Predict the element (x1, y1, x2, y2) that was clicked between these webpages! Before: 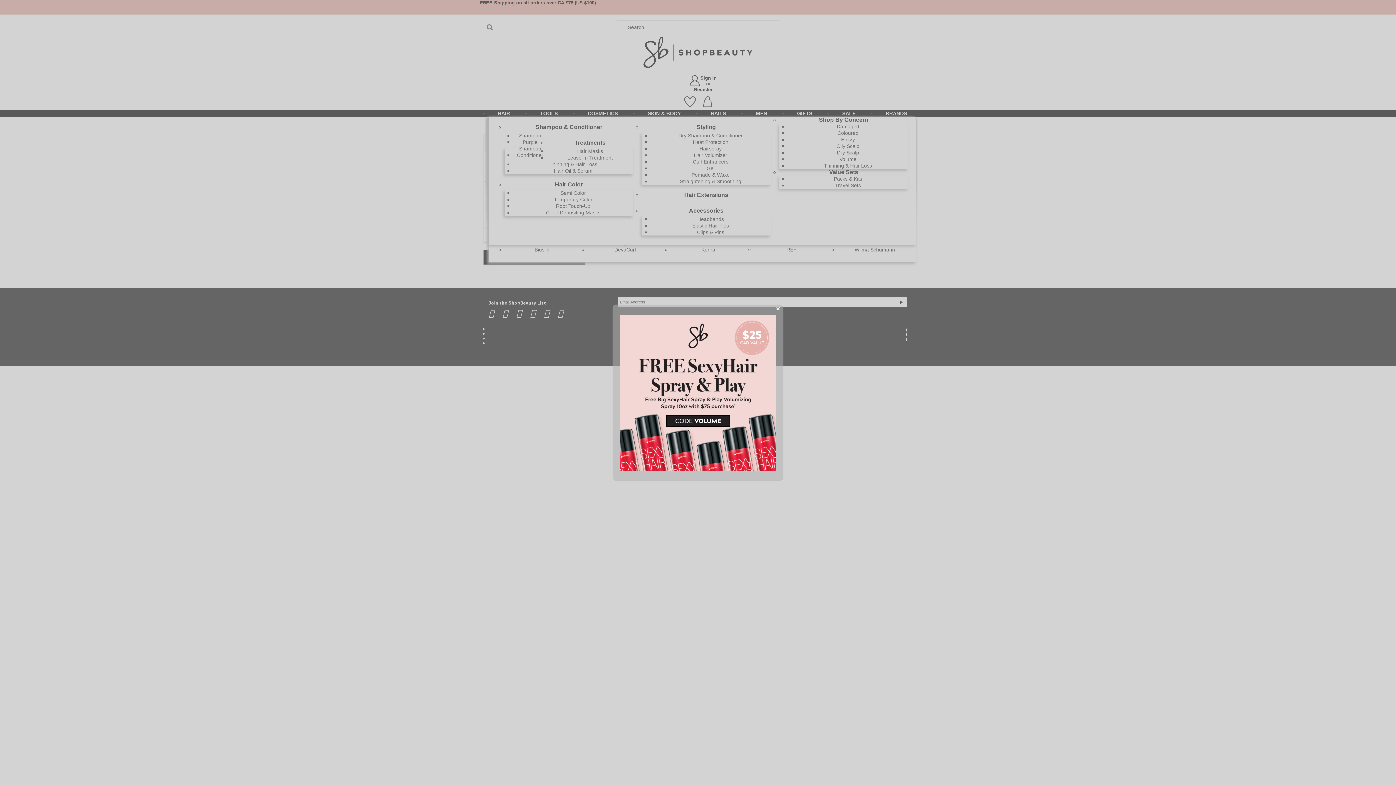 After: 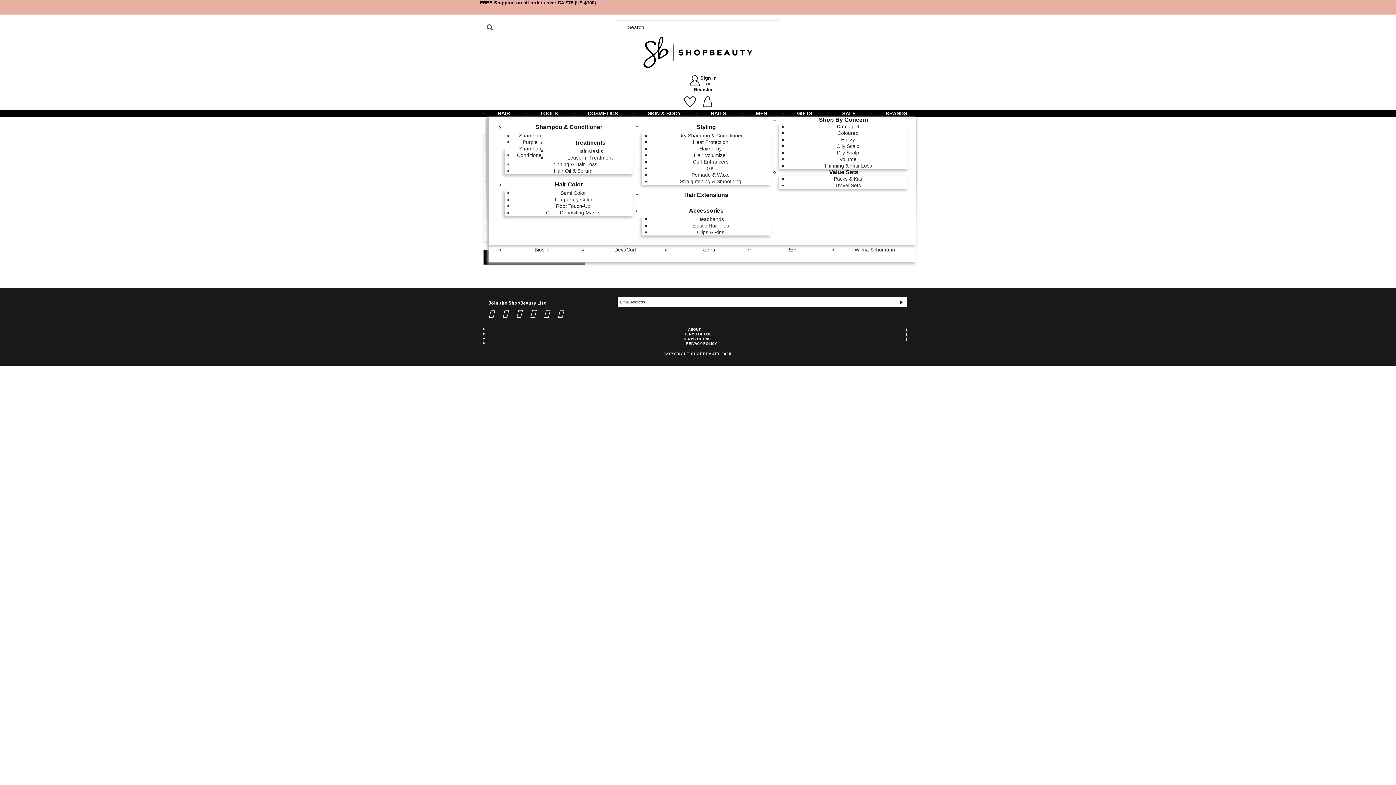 Action: bbox: (773, 305, 782, 313) label: Close